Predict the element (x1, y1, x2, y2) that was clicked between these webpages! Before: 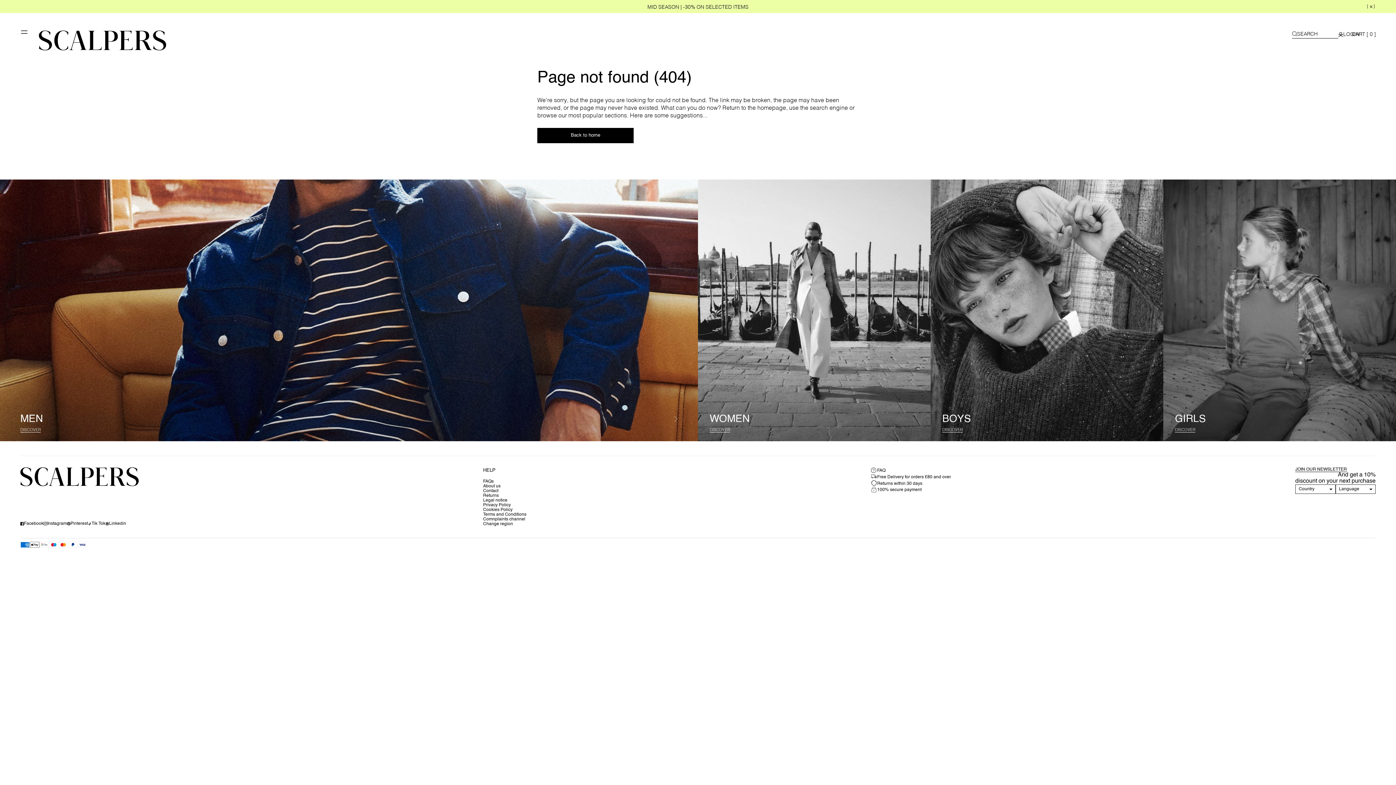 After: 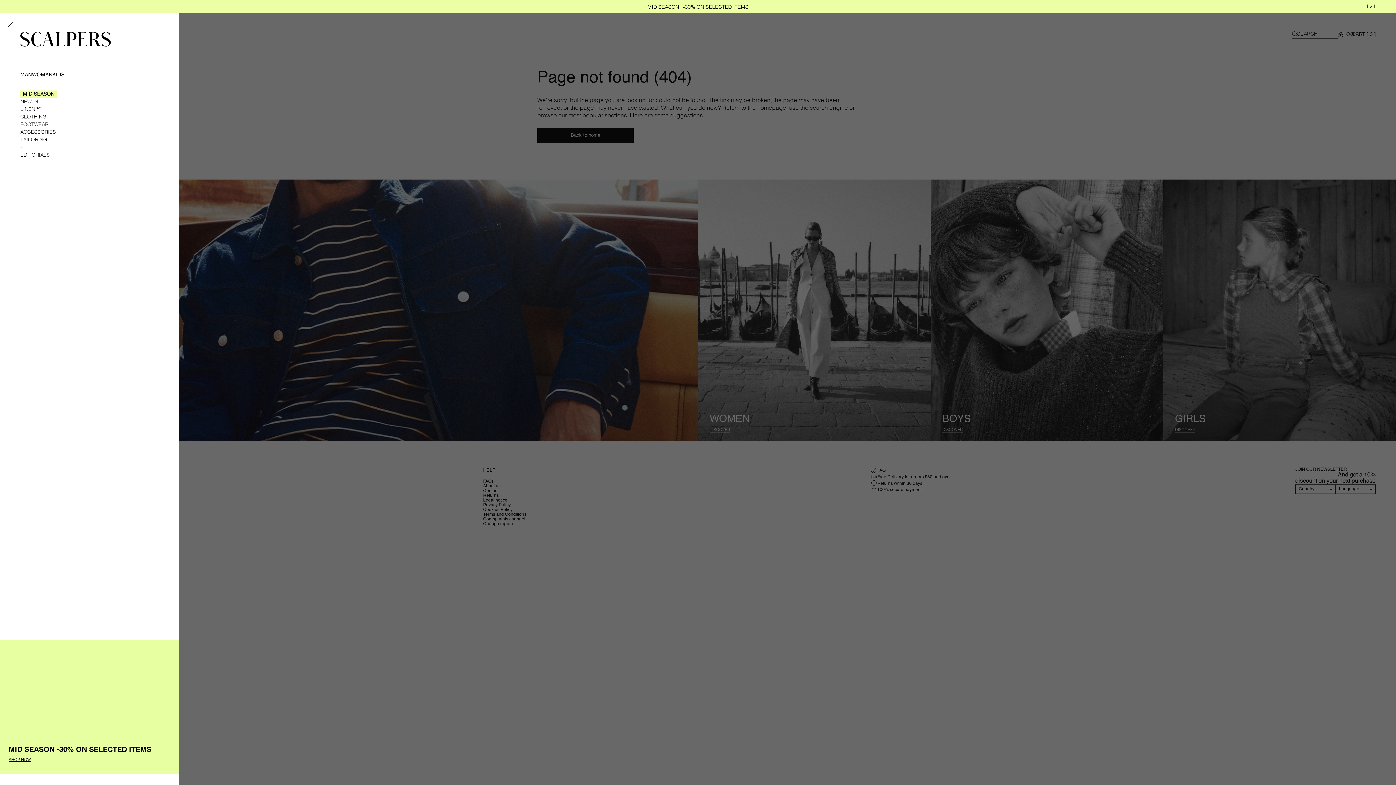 Action: bbox: (20, 30, 29, 39) label: Menu